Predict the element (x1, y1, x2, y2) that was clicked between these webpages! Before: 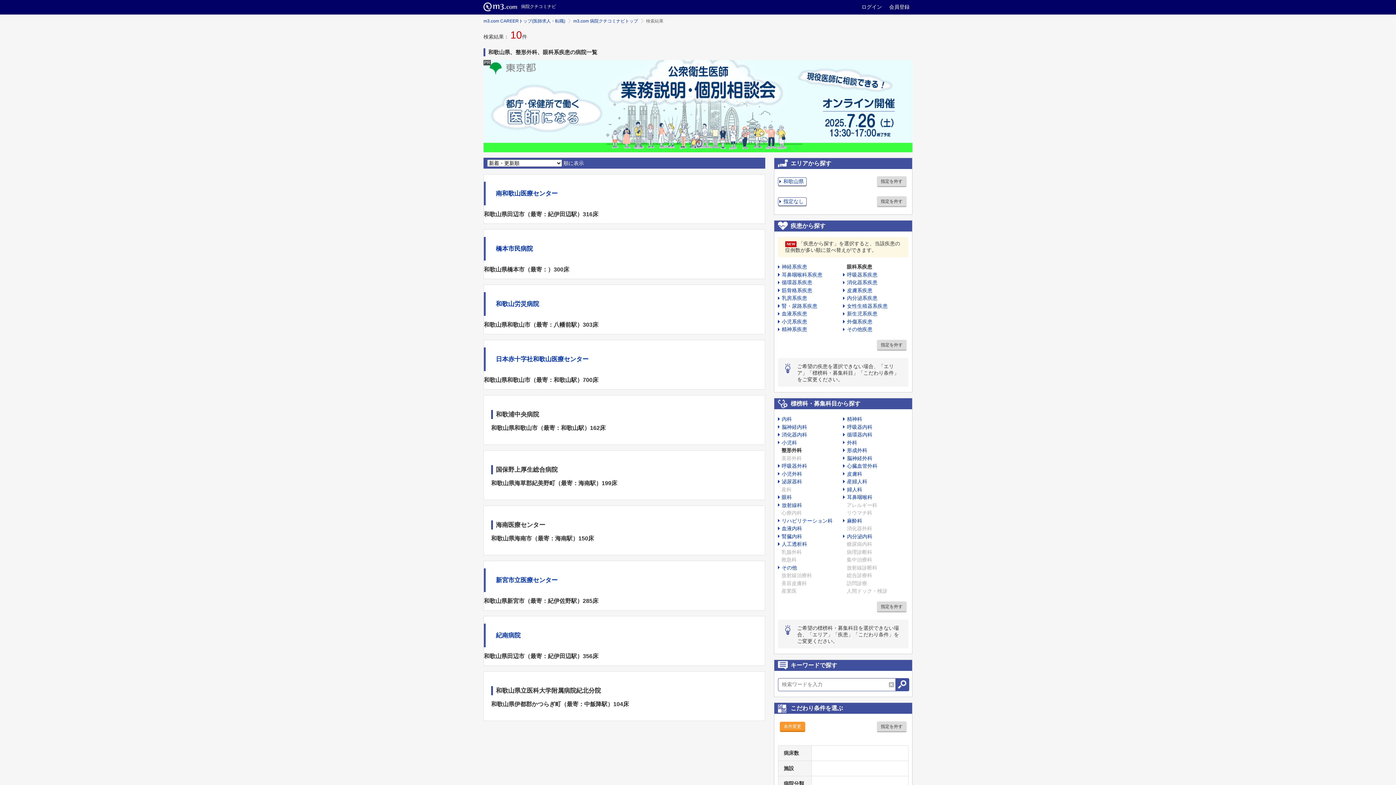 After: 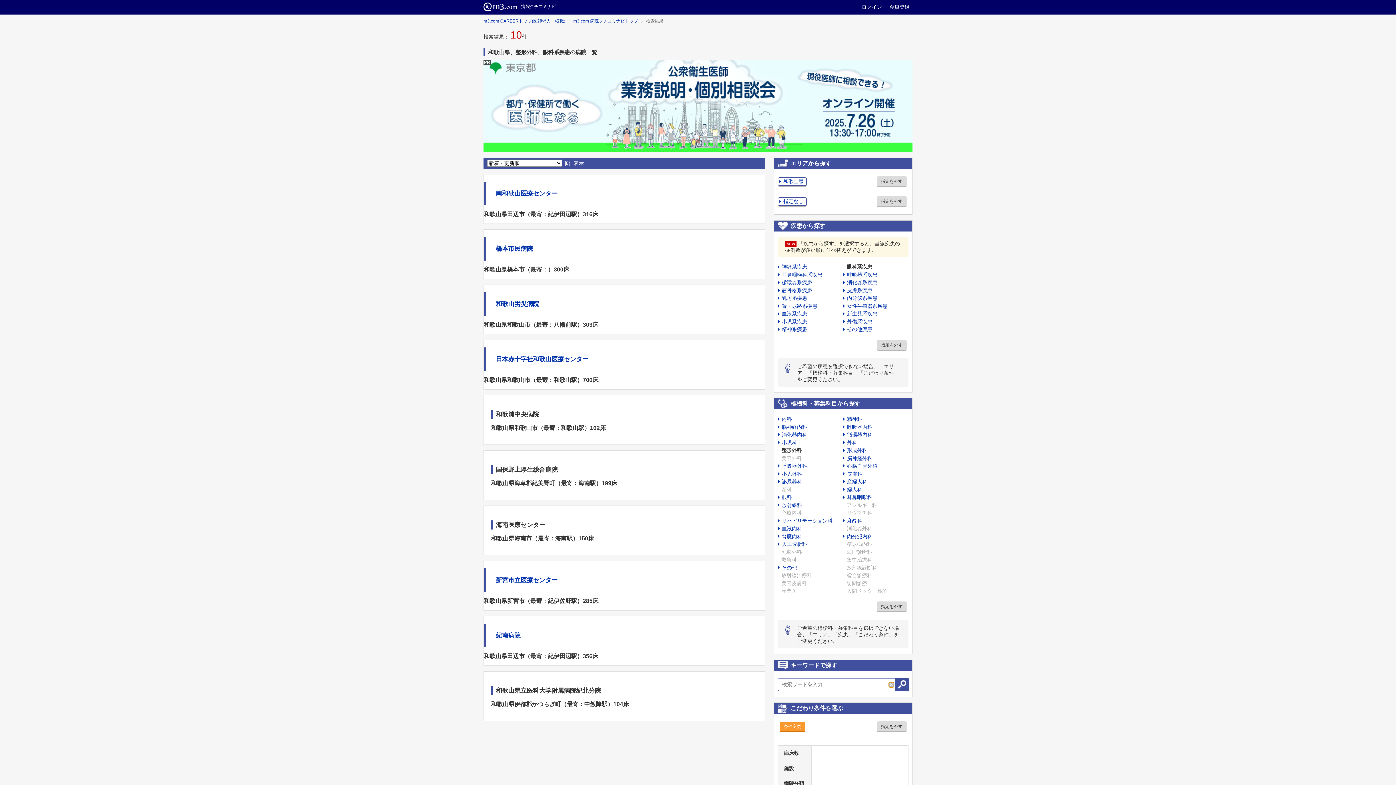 Action: bbox: (889, 682, 894, 687)